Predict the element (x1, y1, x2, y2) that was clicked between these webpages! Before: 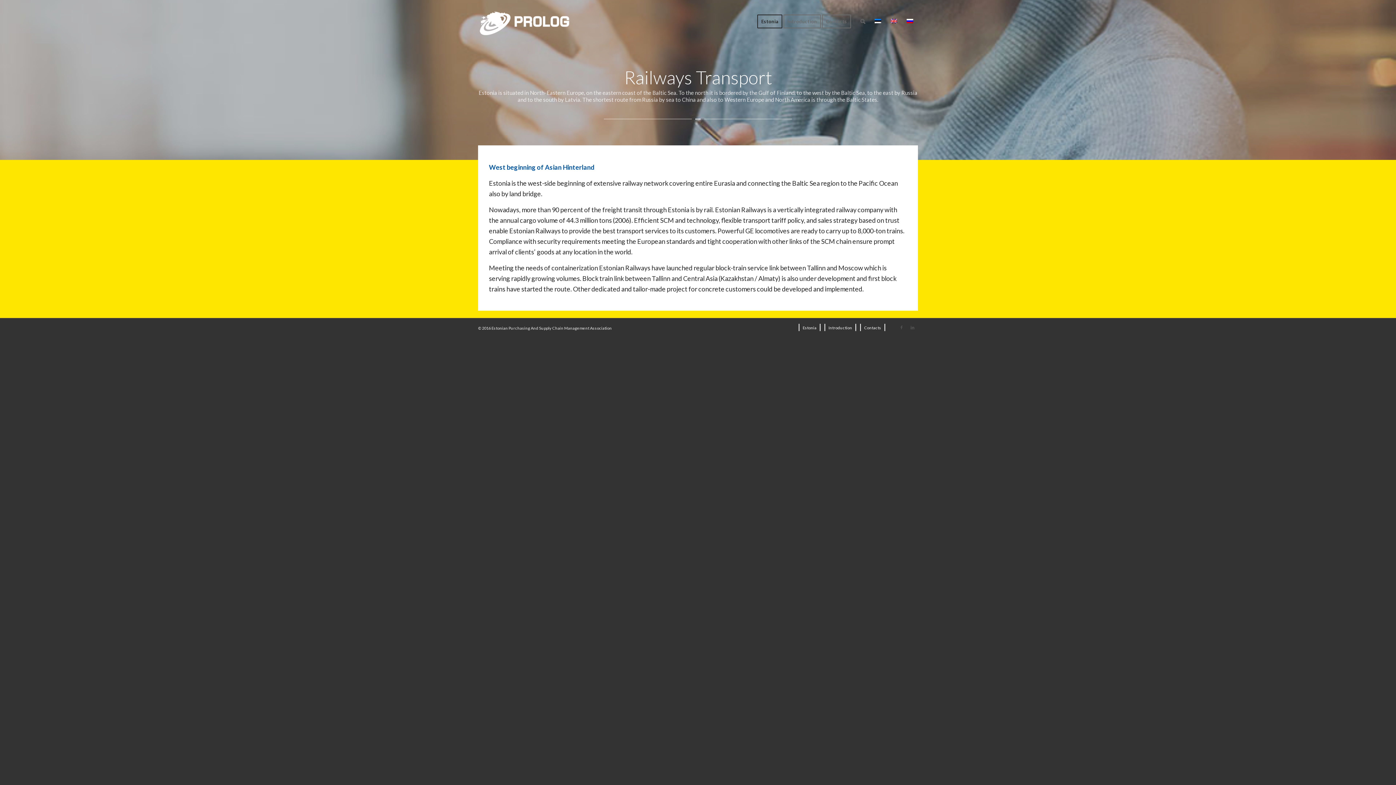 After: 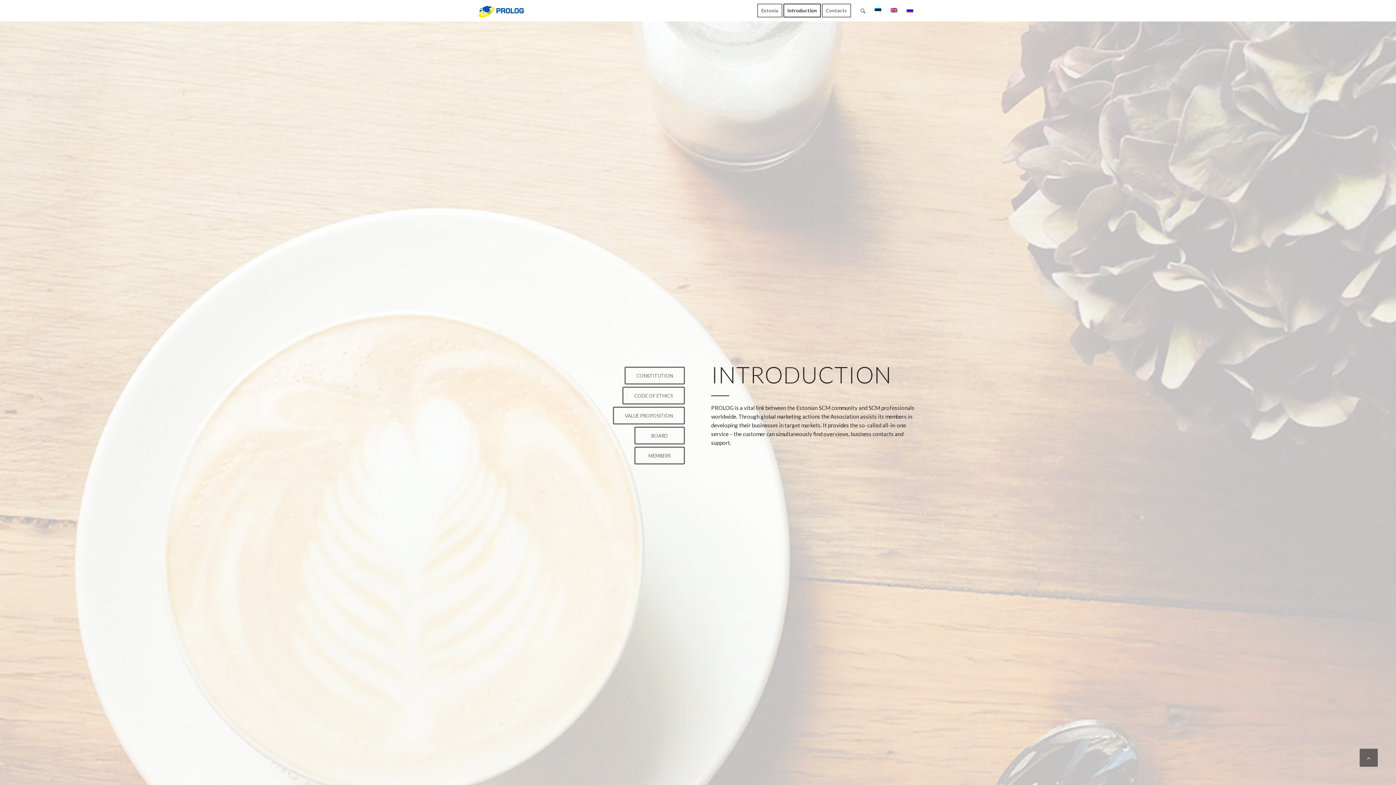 Action: label: Introduction bbox: (824, 321, 856, 334)